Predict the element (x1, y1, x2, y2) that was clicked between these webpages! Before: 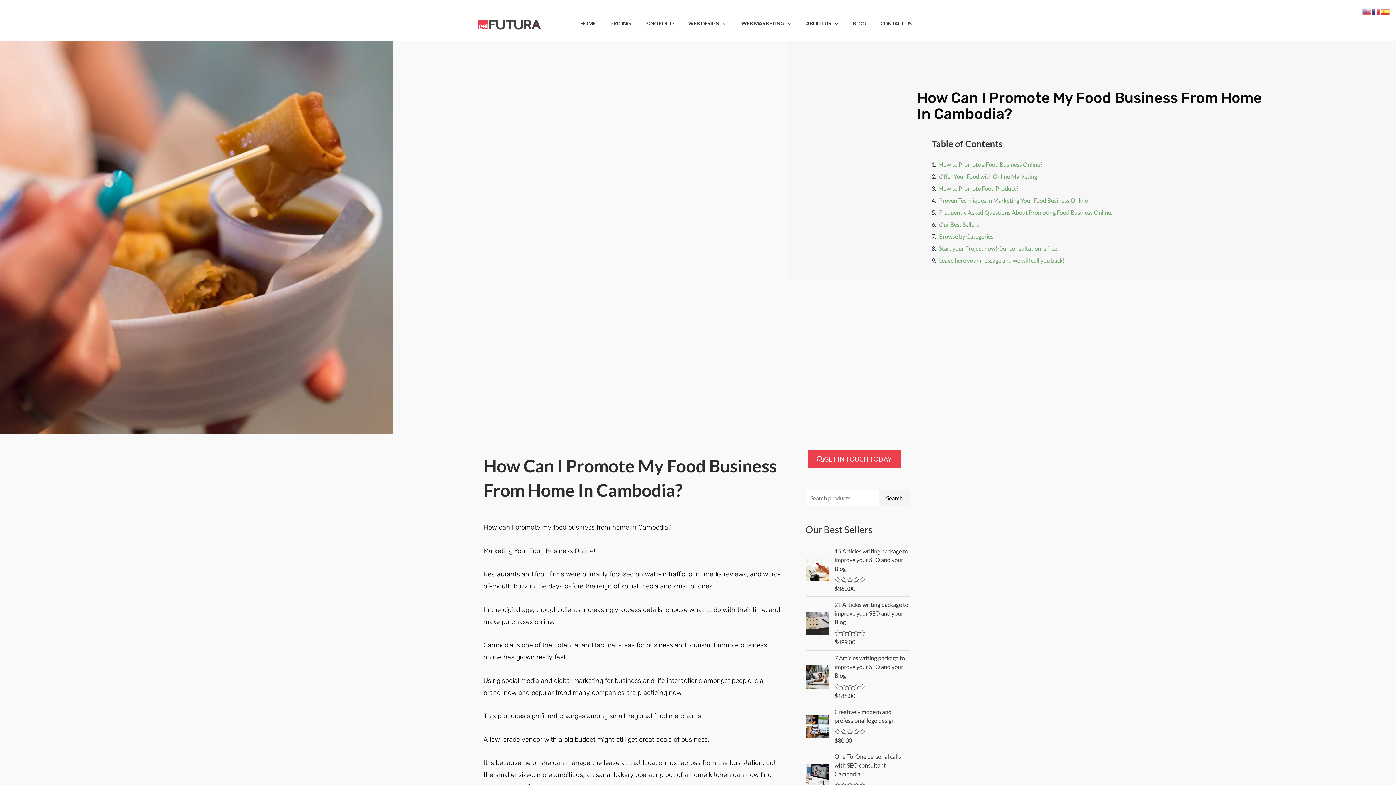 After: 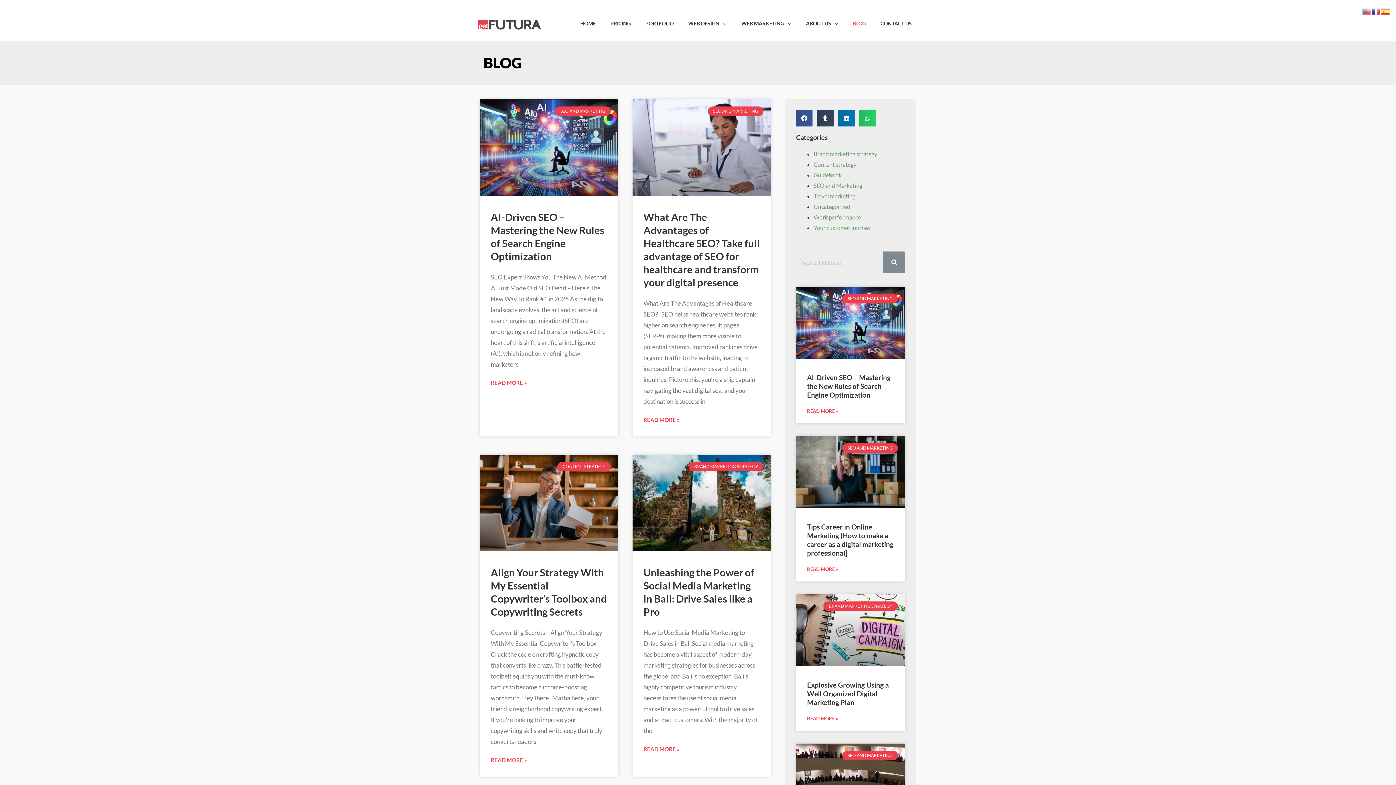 Action: bbox: (845, 13, 873, 33) label: BLOG